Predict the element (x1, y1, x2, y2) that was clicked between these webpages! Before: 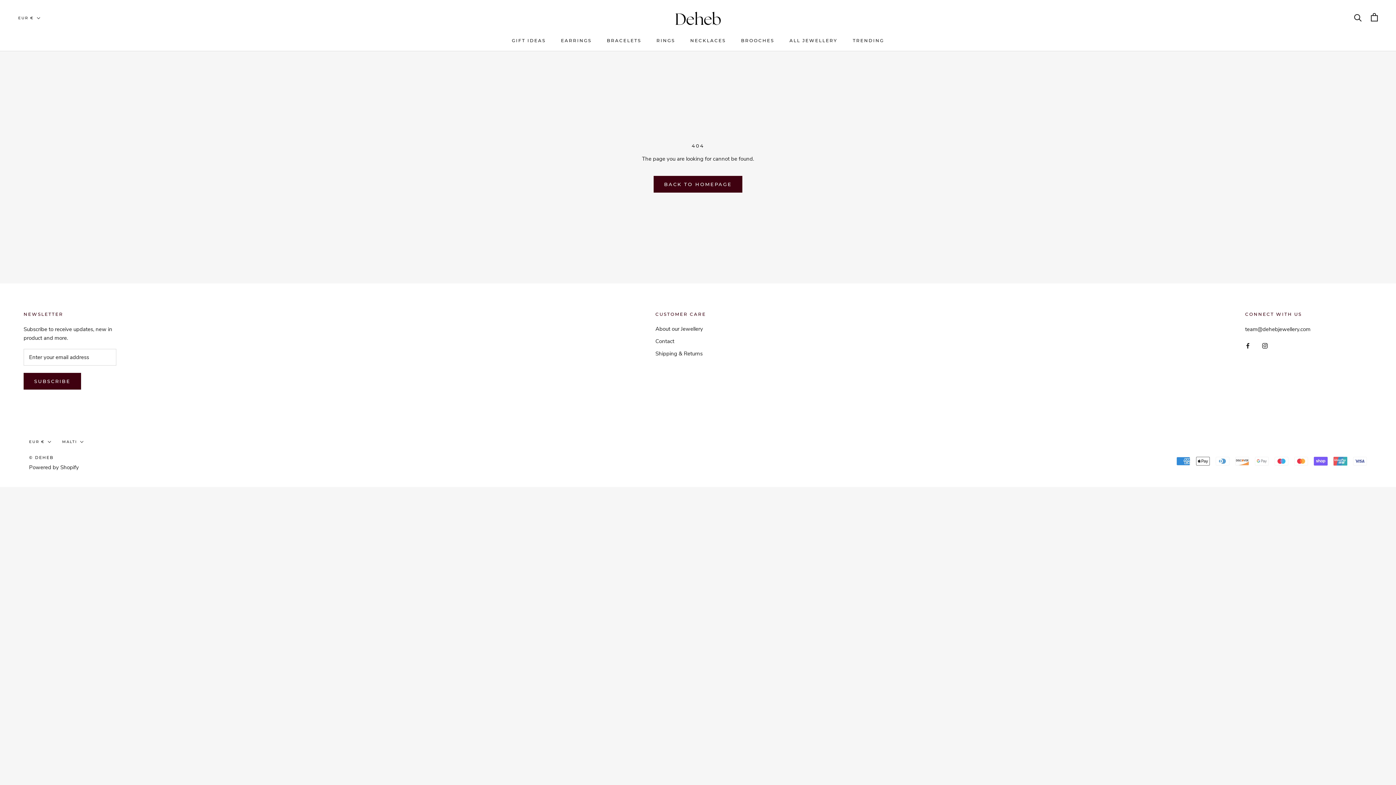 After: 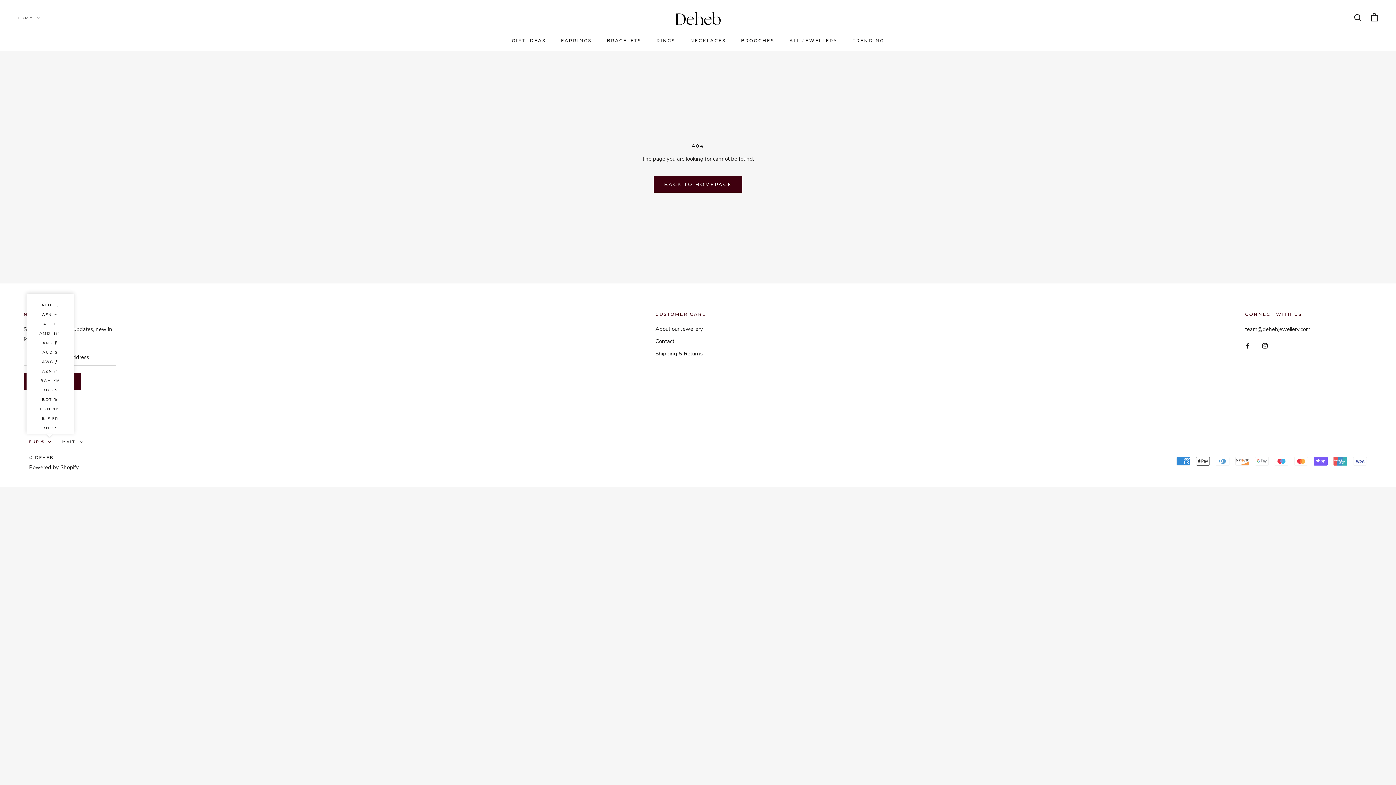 Action: bbox: (29, 438, 51, 445) label: EUR €